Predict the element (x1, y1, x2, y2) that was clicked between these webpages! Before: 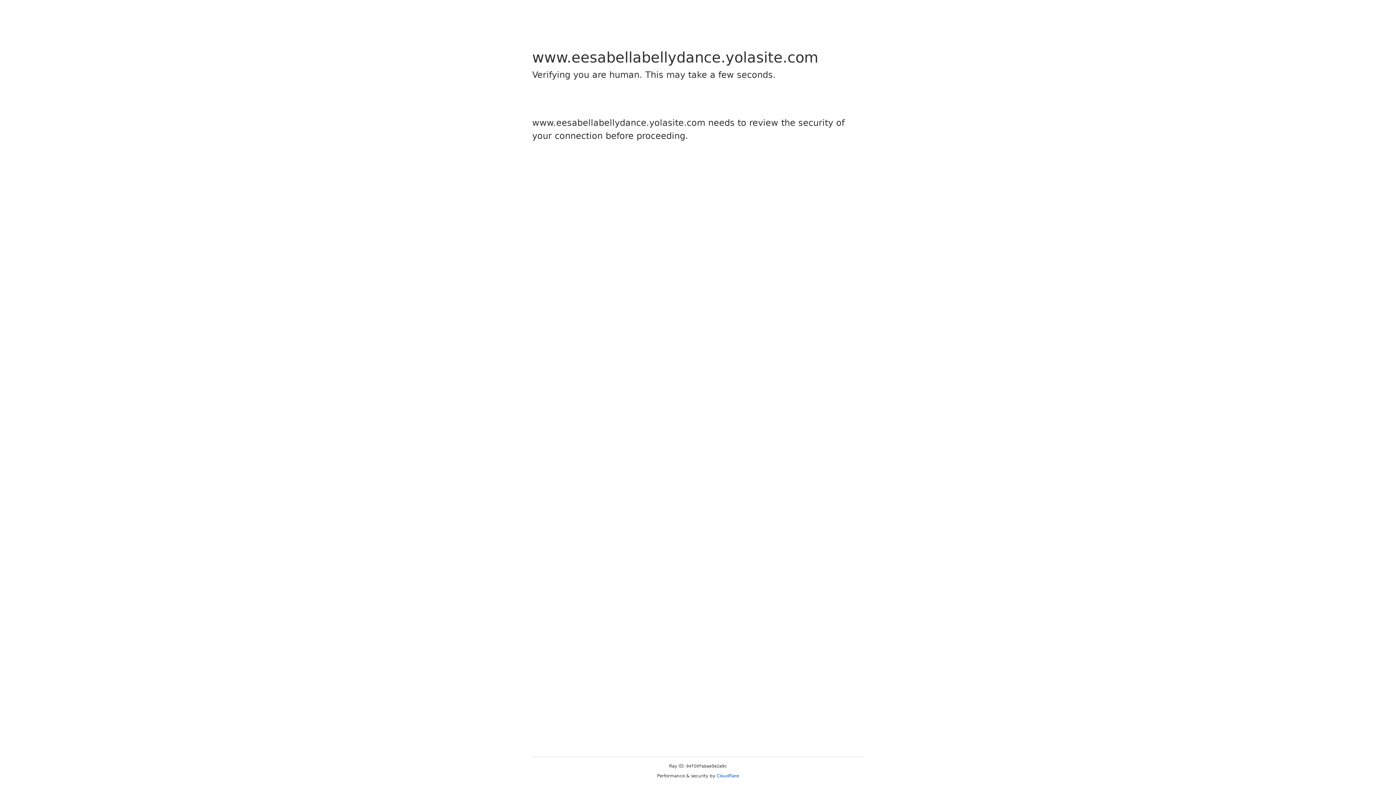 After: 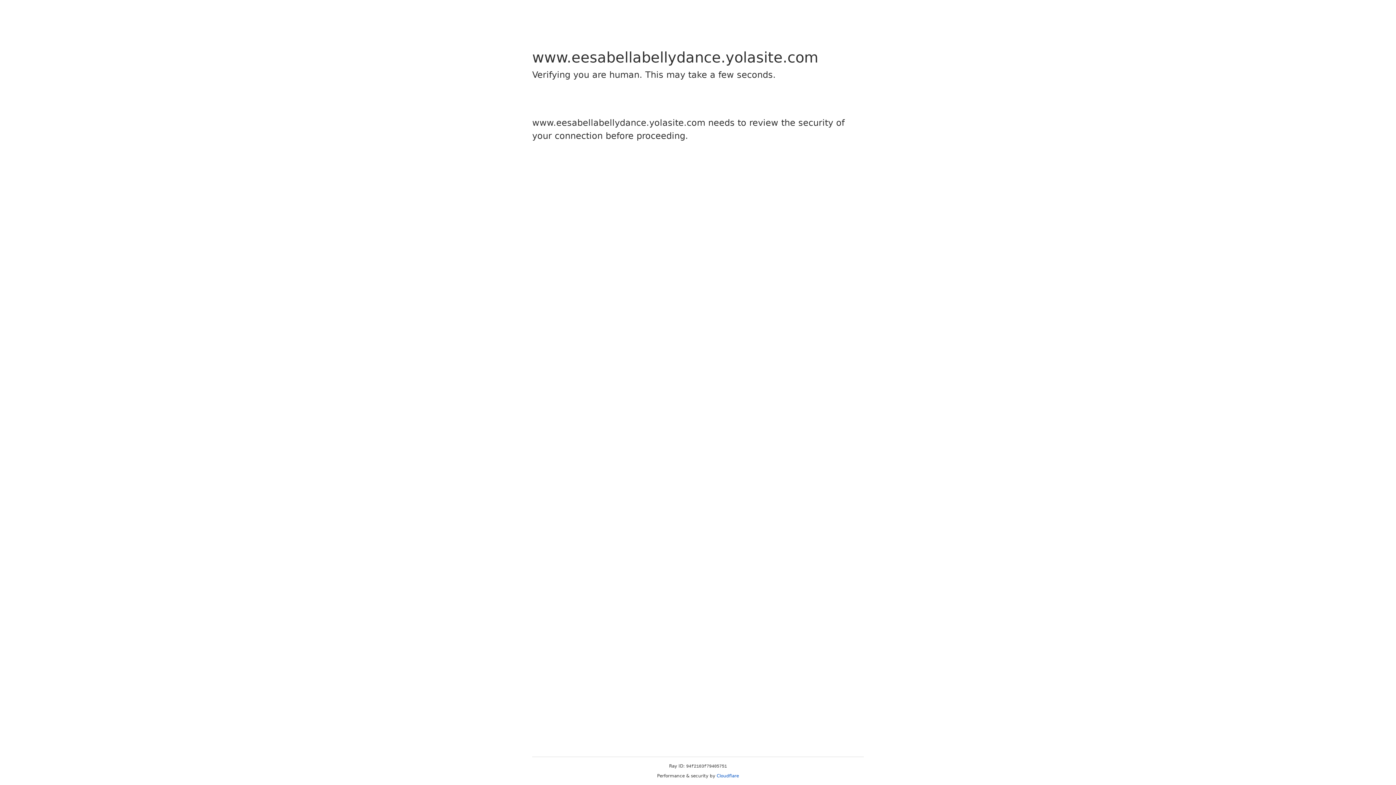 Action: bbox: (716, 773, 739, 778) label: Cloudflare